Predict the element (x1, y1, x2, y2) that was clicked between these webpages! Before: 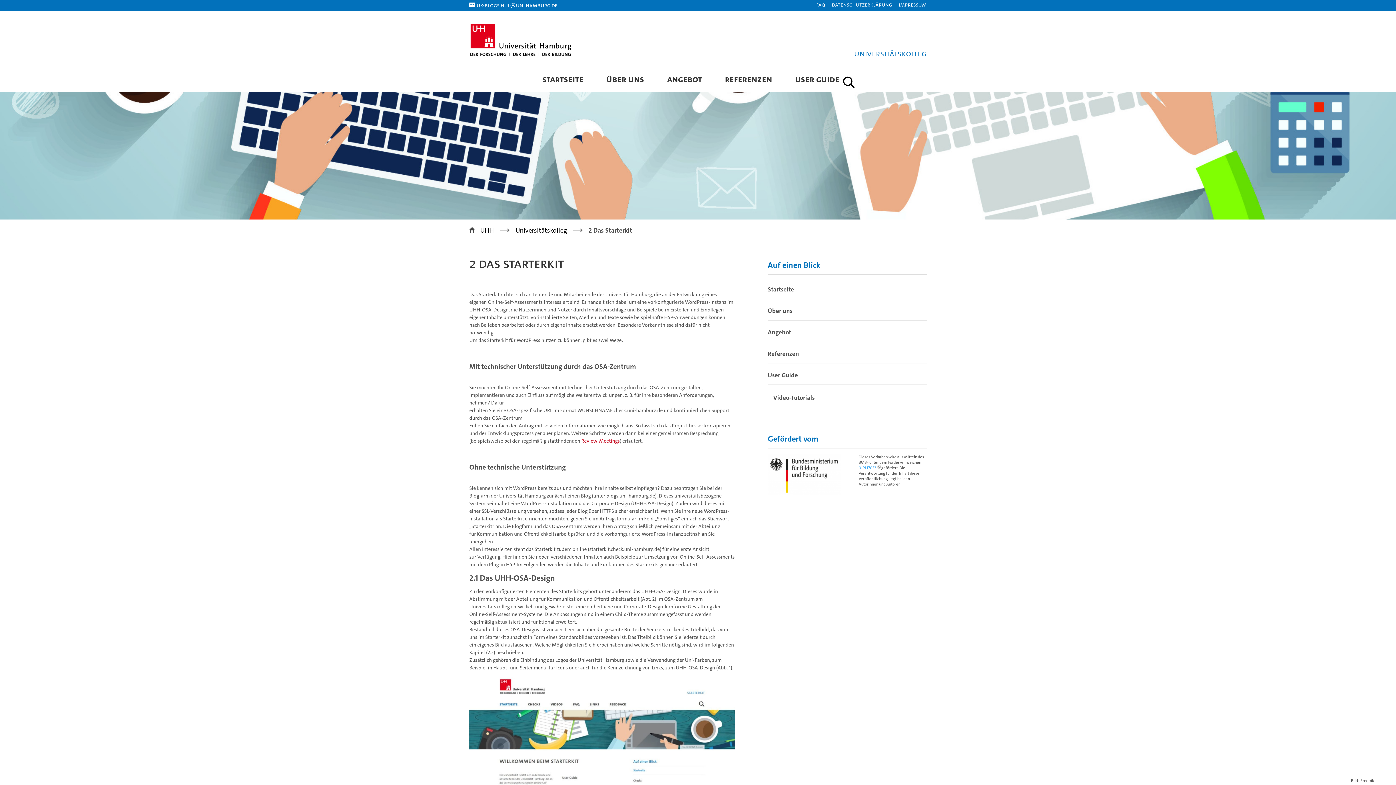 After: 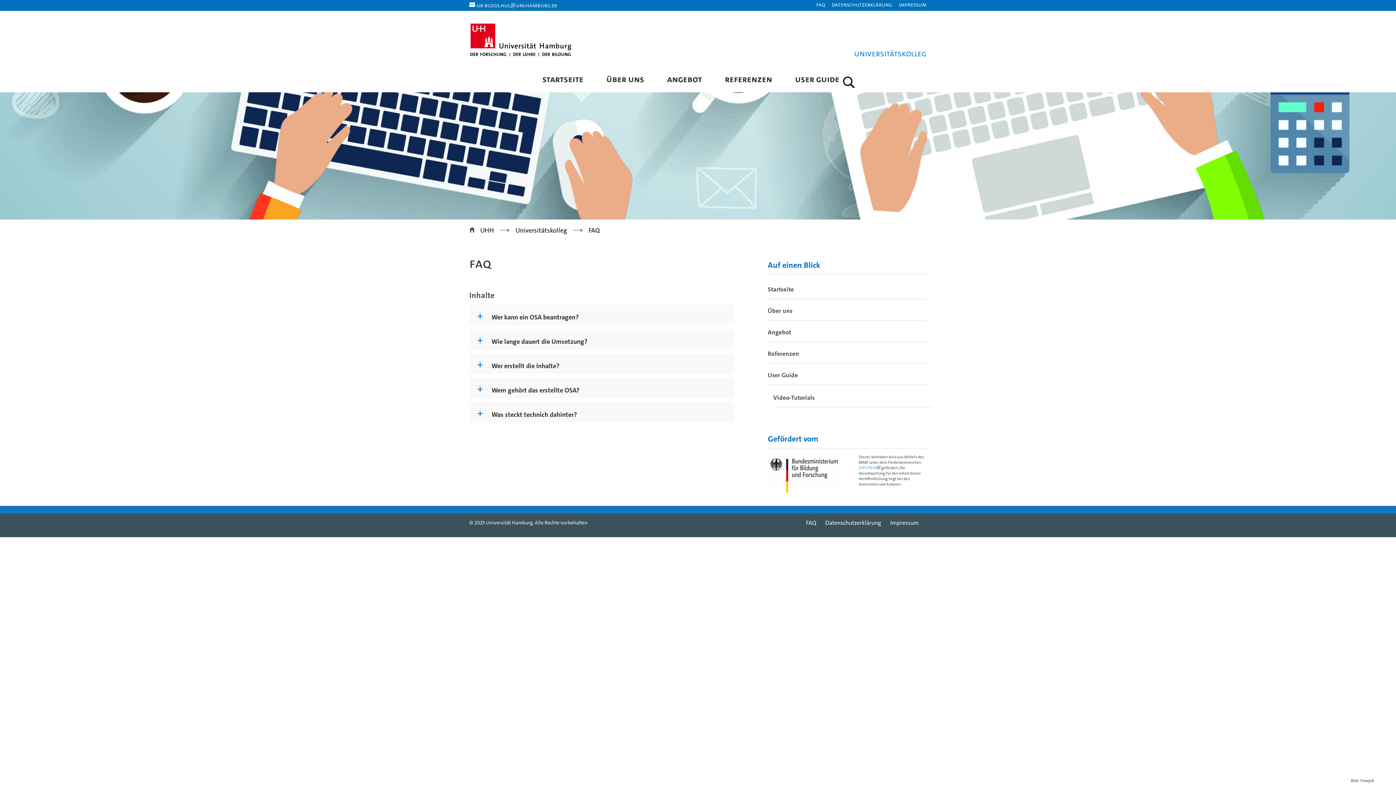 Action: label: FAQ bbox: (816, 1, 825, 12)